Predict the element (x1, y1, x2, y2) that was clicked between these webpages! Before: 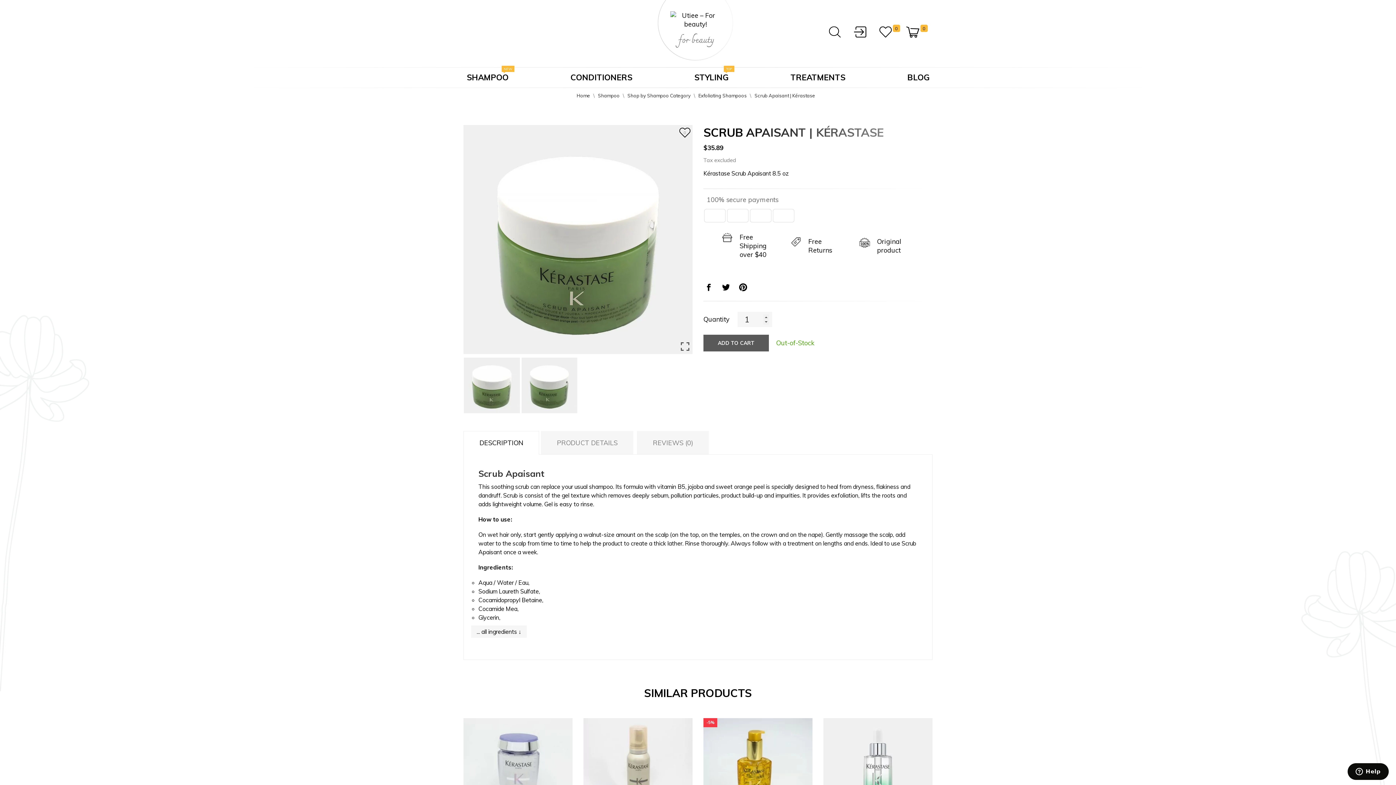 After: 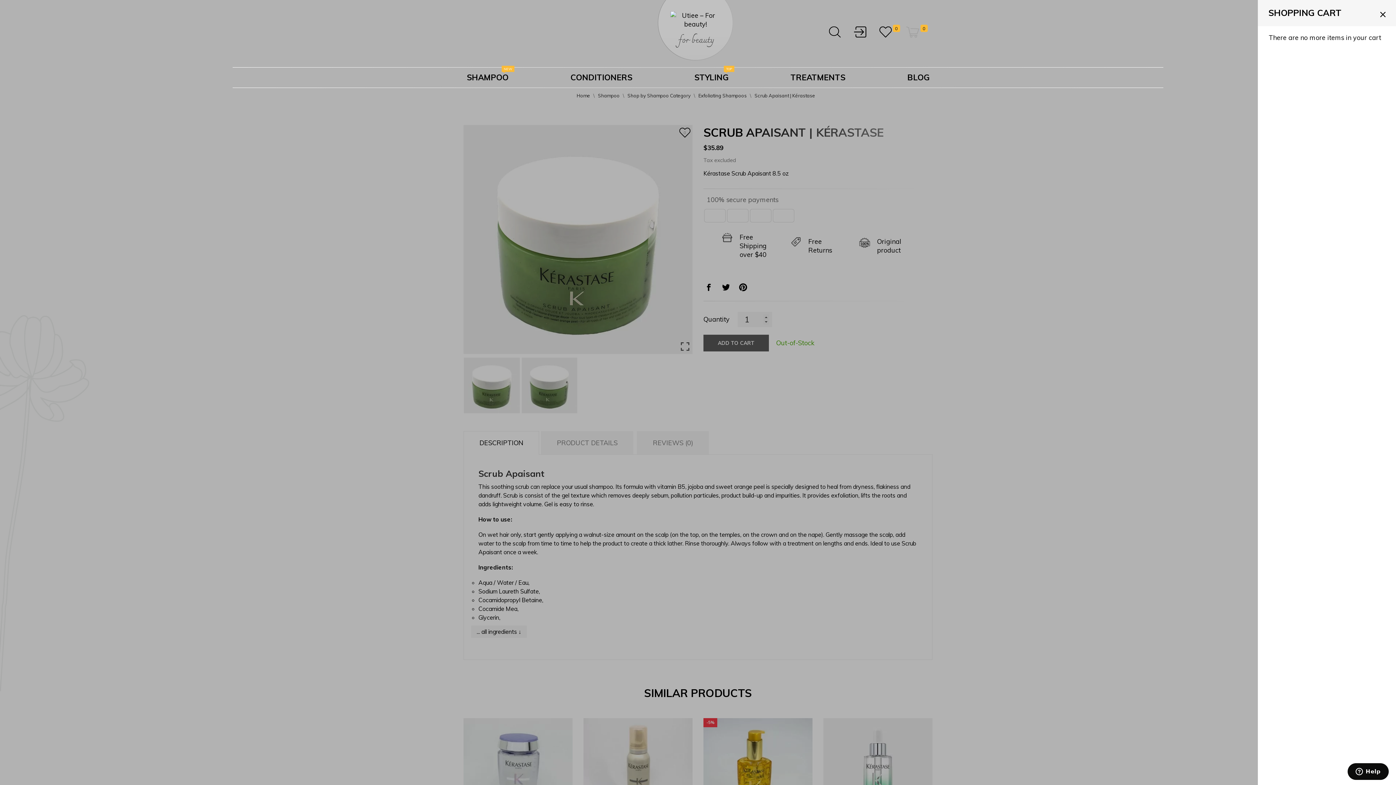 Action: label: 0 bbox: (905, 24, 927, 39)